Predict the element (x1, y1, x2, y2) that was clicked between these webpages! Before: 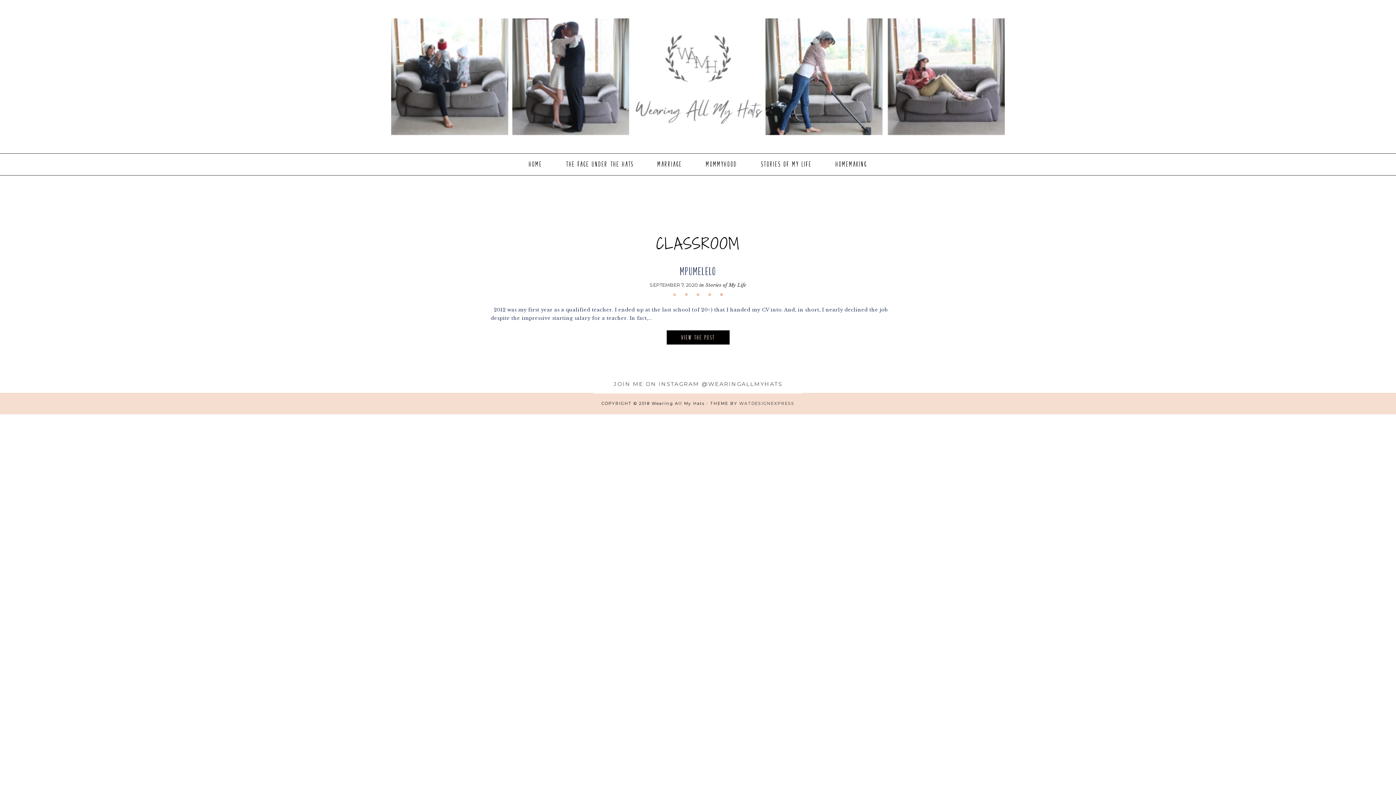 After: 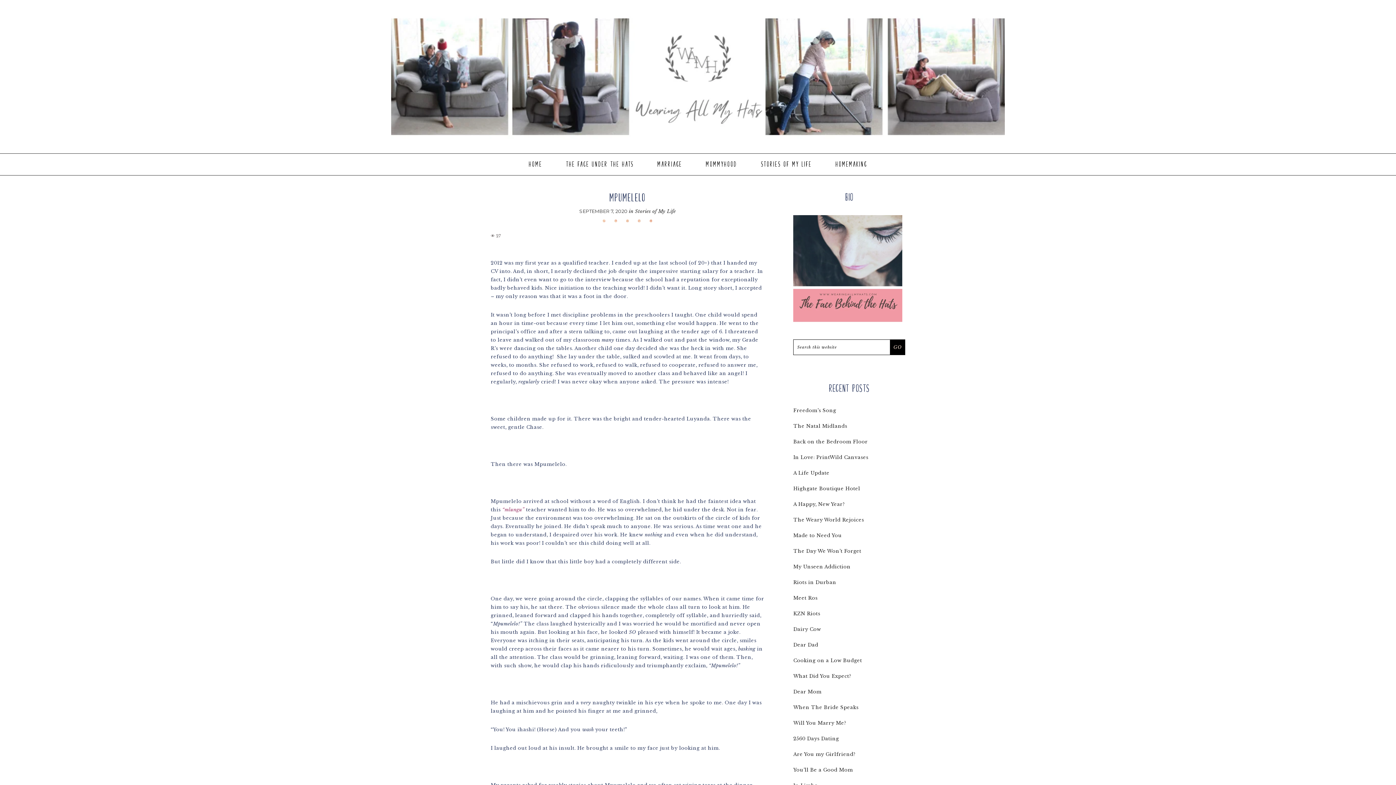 Action: label: VIEW THE POST bbox: (666, 330, 729, 344)